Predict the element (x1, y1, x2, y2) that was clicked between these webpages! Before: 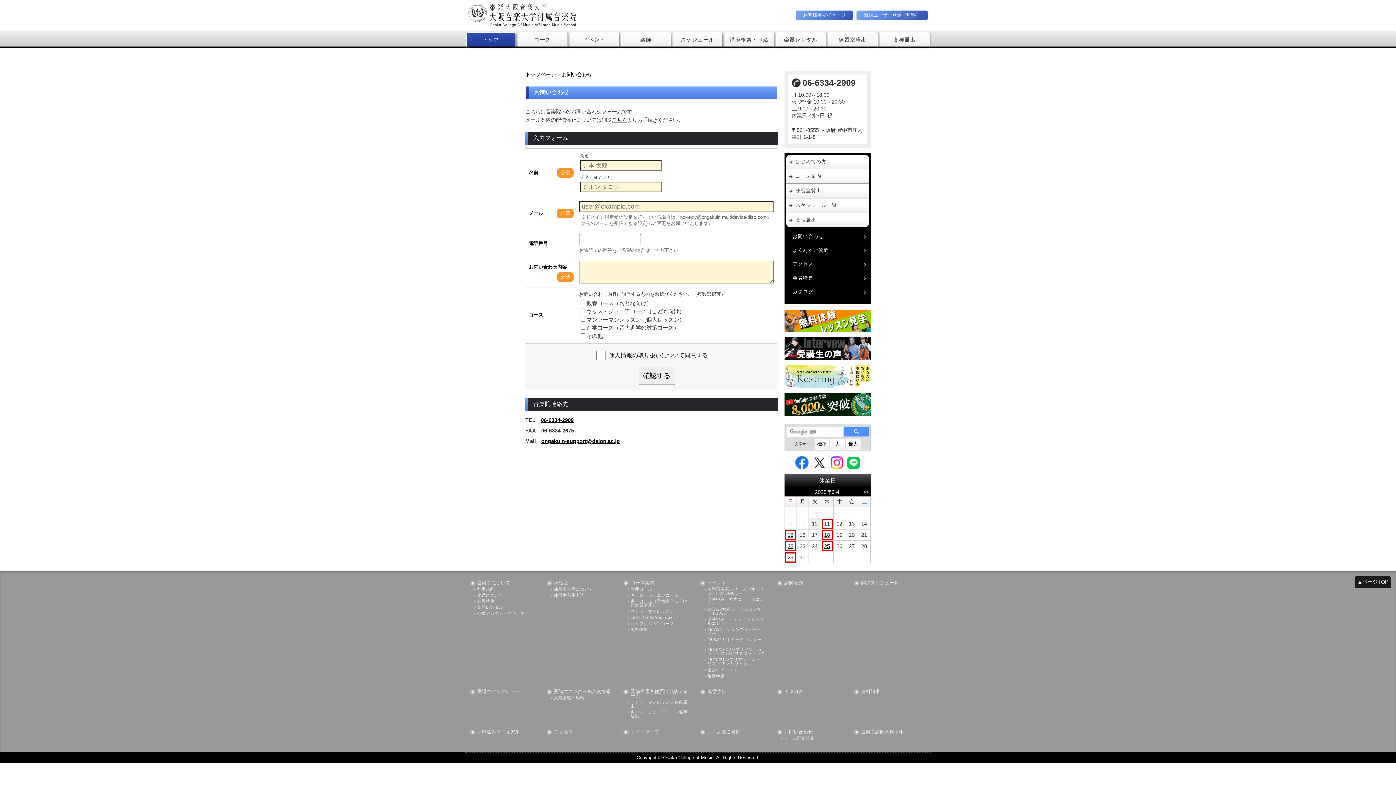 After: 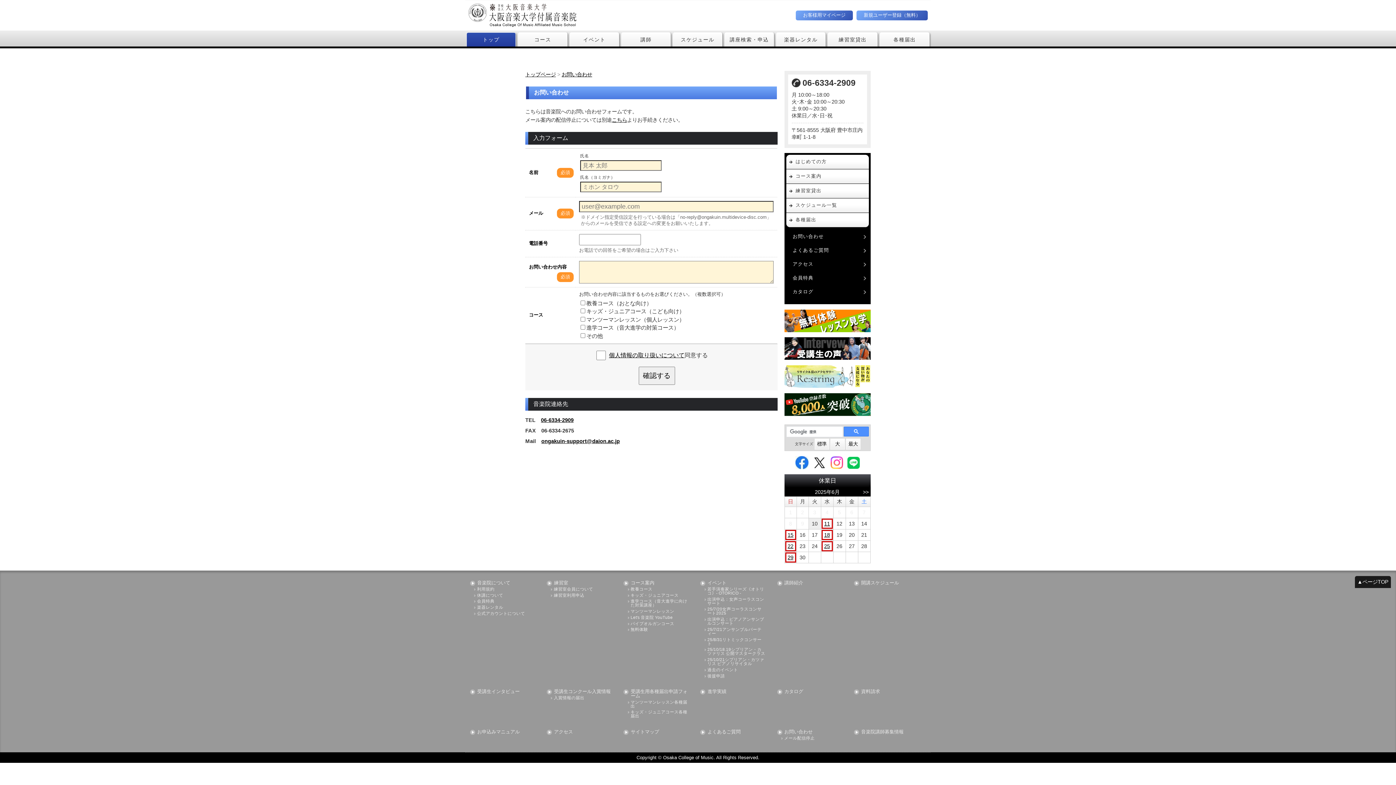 Action: bbox: (830, 459, 843, 465)